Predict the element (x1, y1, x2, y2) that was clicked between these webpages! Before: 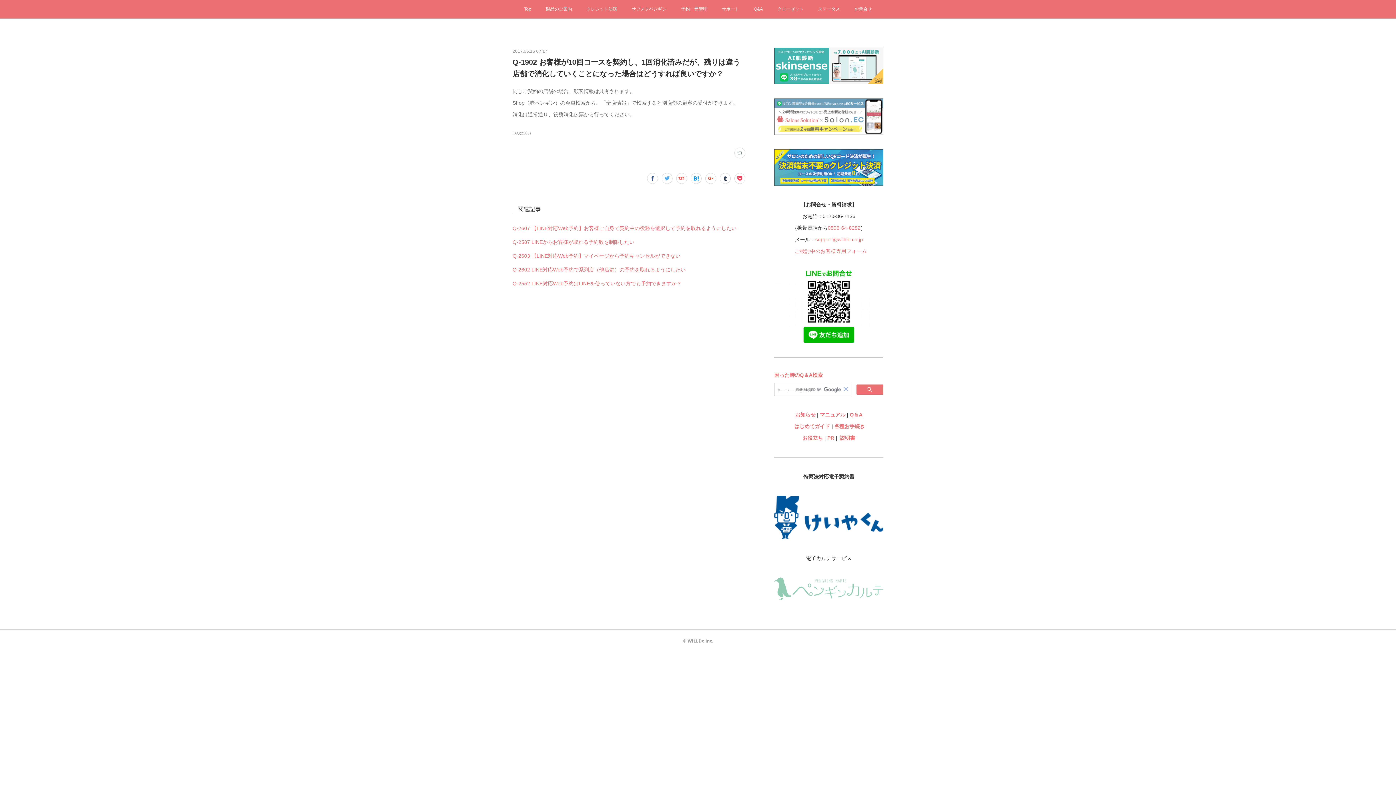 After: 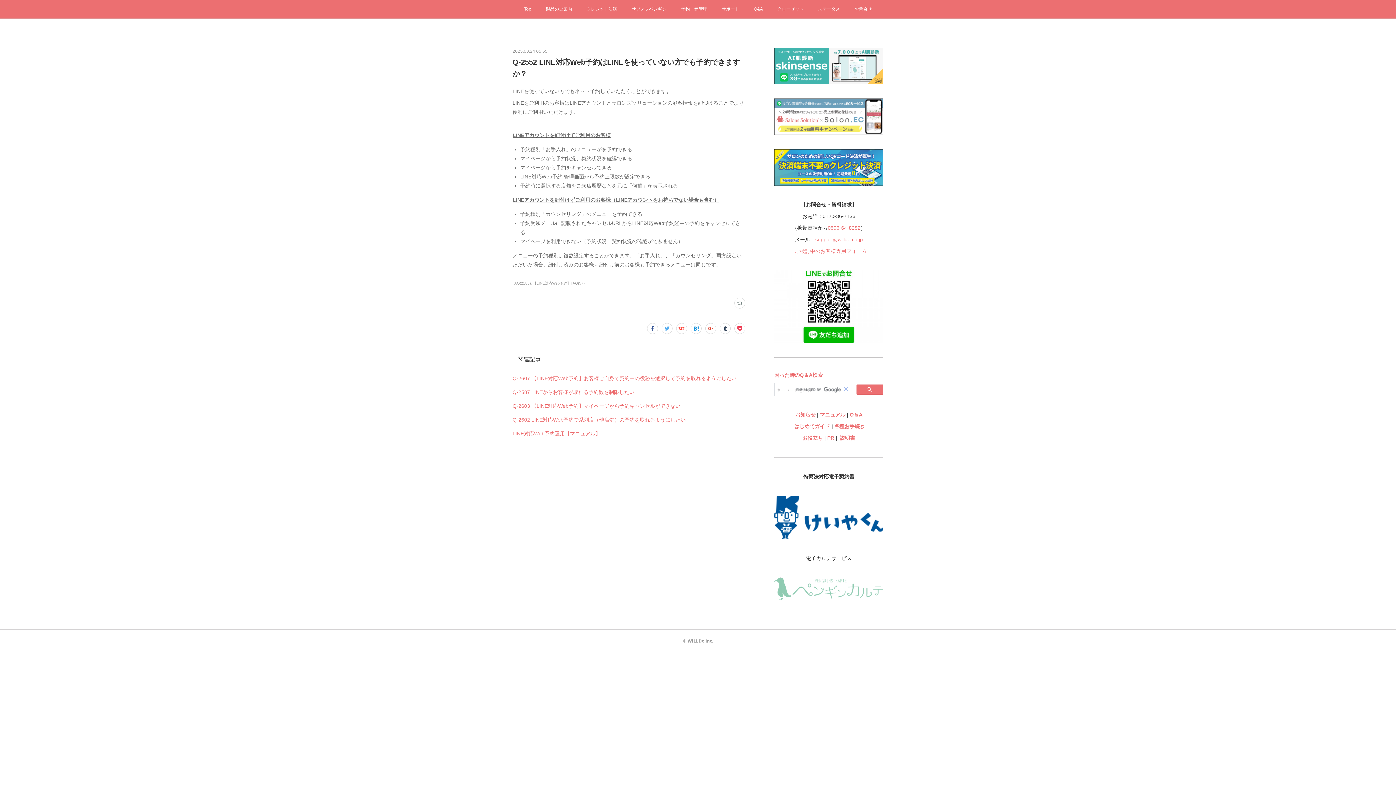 Action: bbox: (512, 279, 681, 288) label: Q-2552 LINE対応Web予約はLINEを使っていない方でも予約できますか？